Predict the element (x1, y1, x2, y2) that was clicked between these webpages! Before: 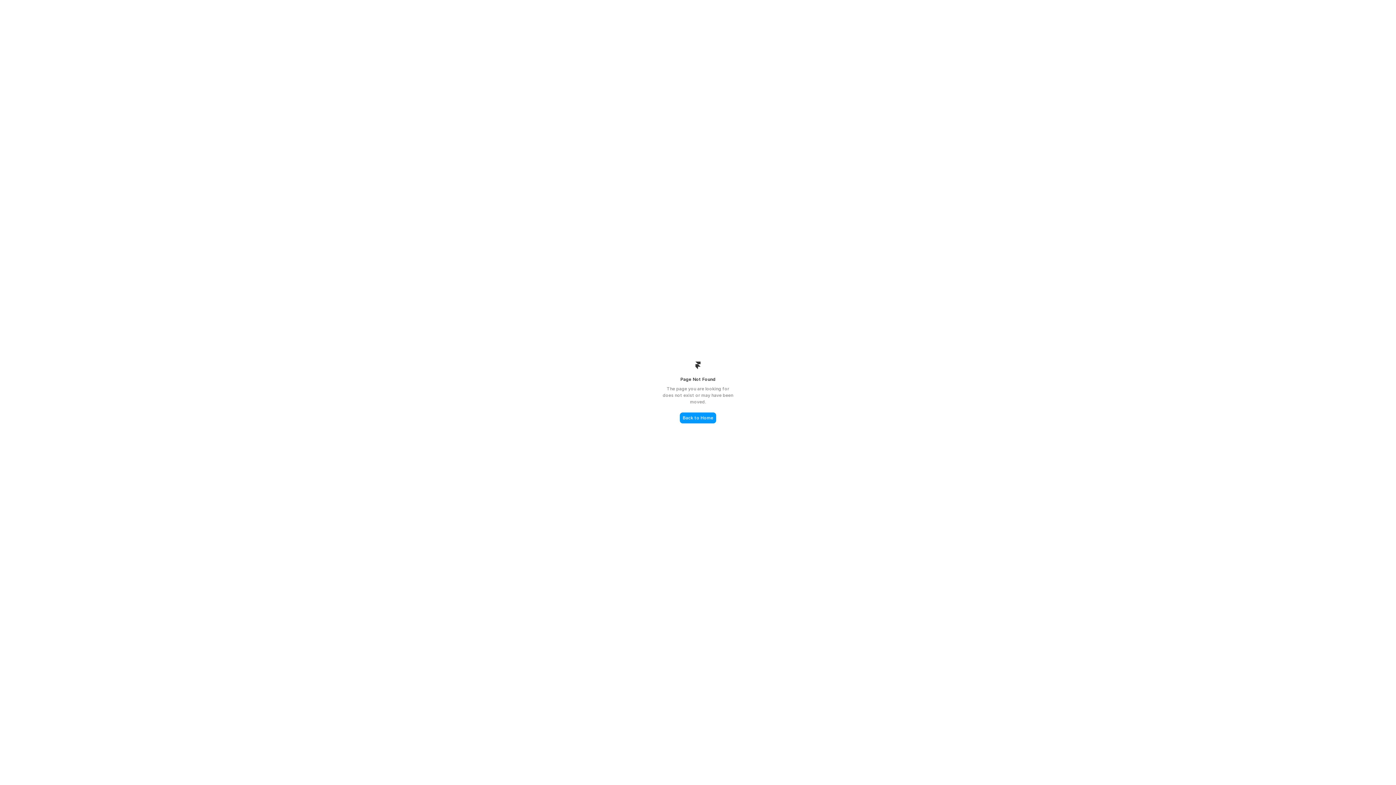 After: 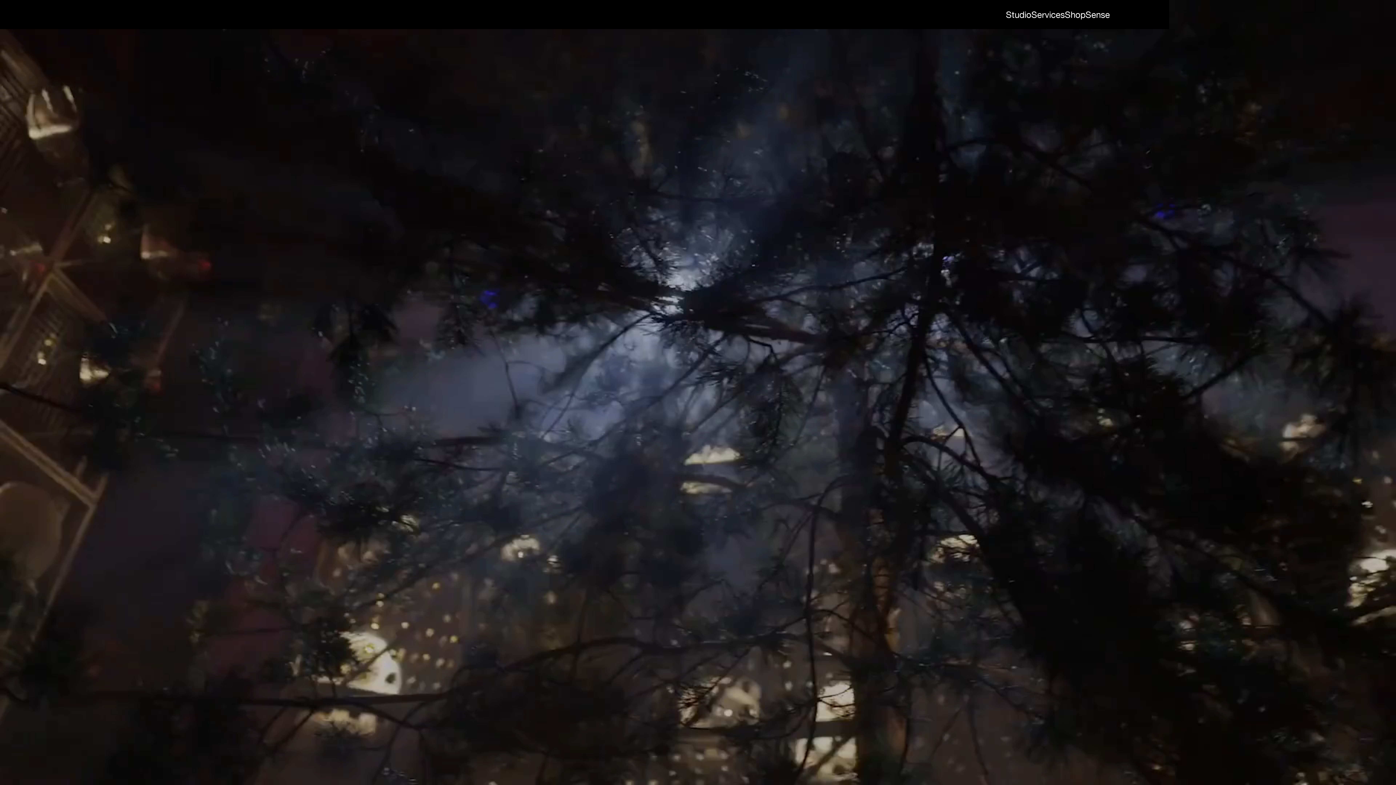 Action: bbox: (680, 412, 716, 423) label: Back to Home